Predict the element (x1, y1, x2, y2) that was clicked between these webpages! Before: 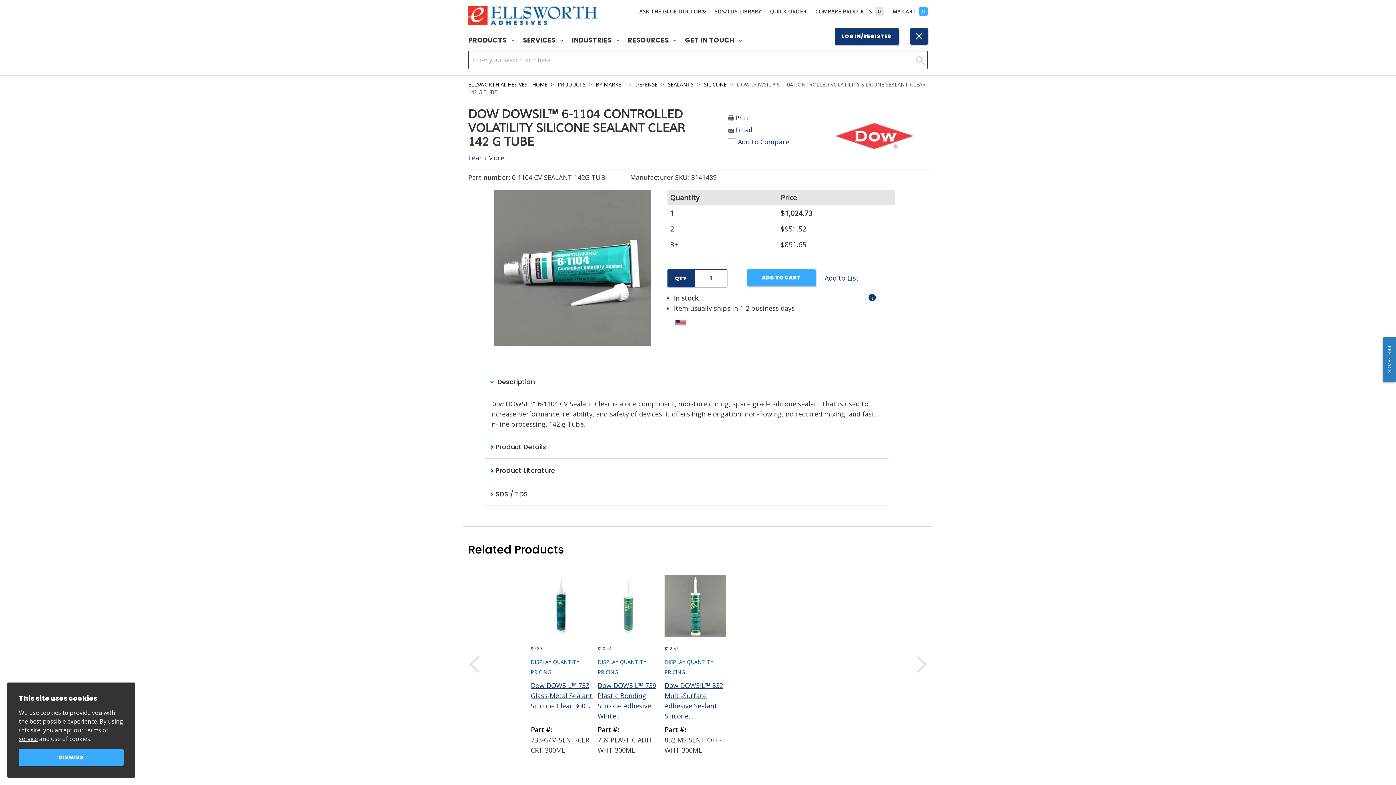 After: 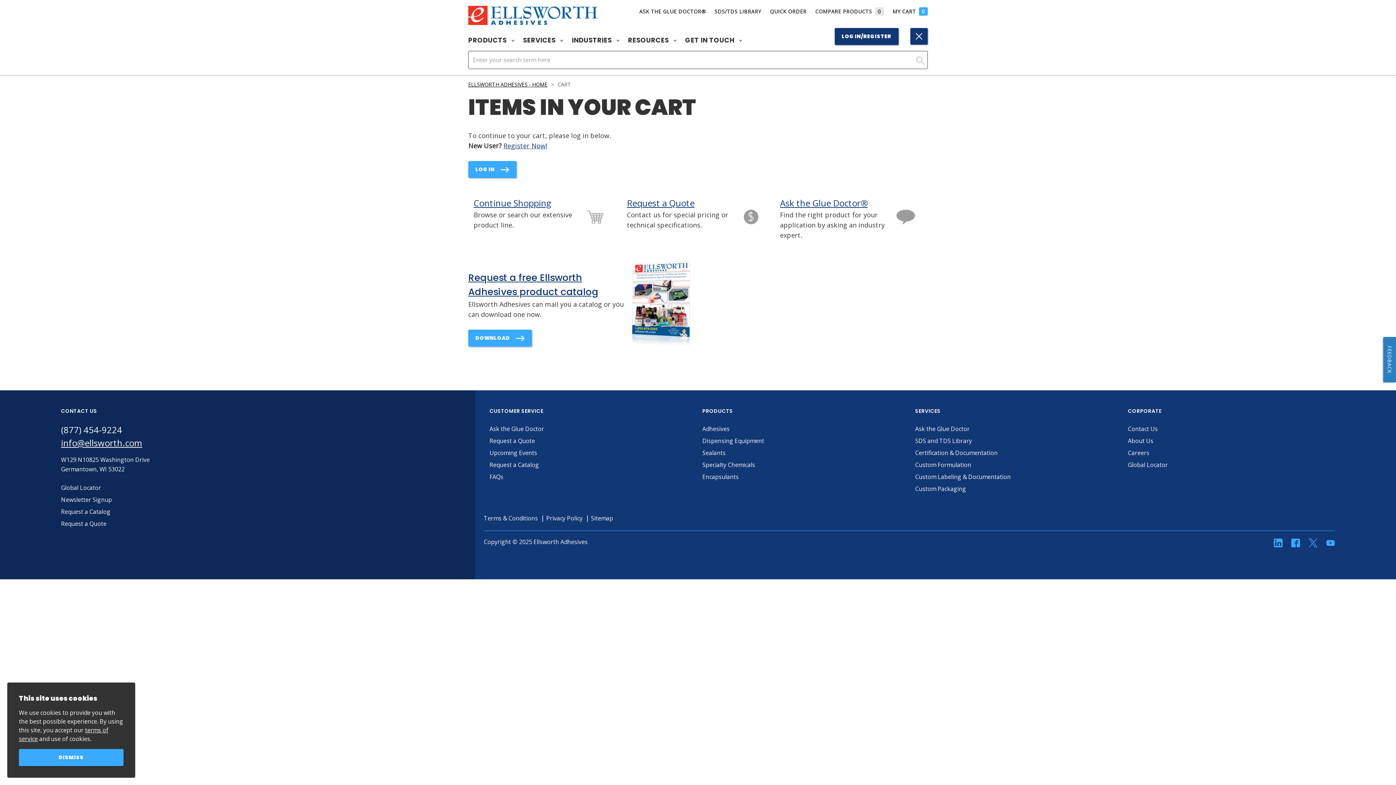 Action: bbox: (892, 8, 928, 14) label: MY CART0